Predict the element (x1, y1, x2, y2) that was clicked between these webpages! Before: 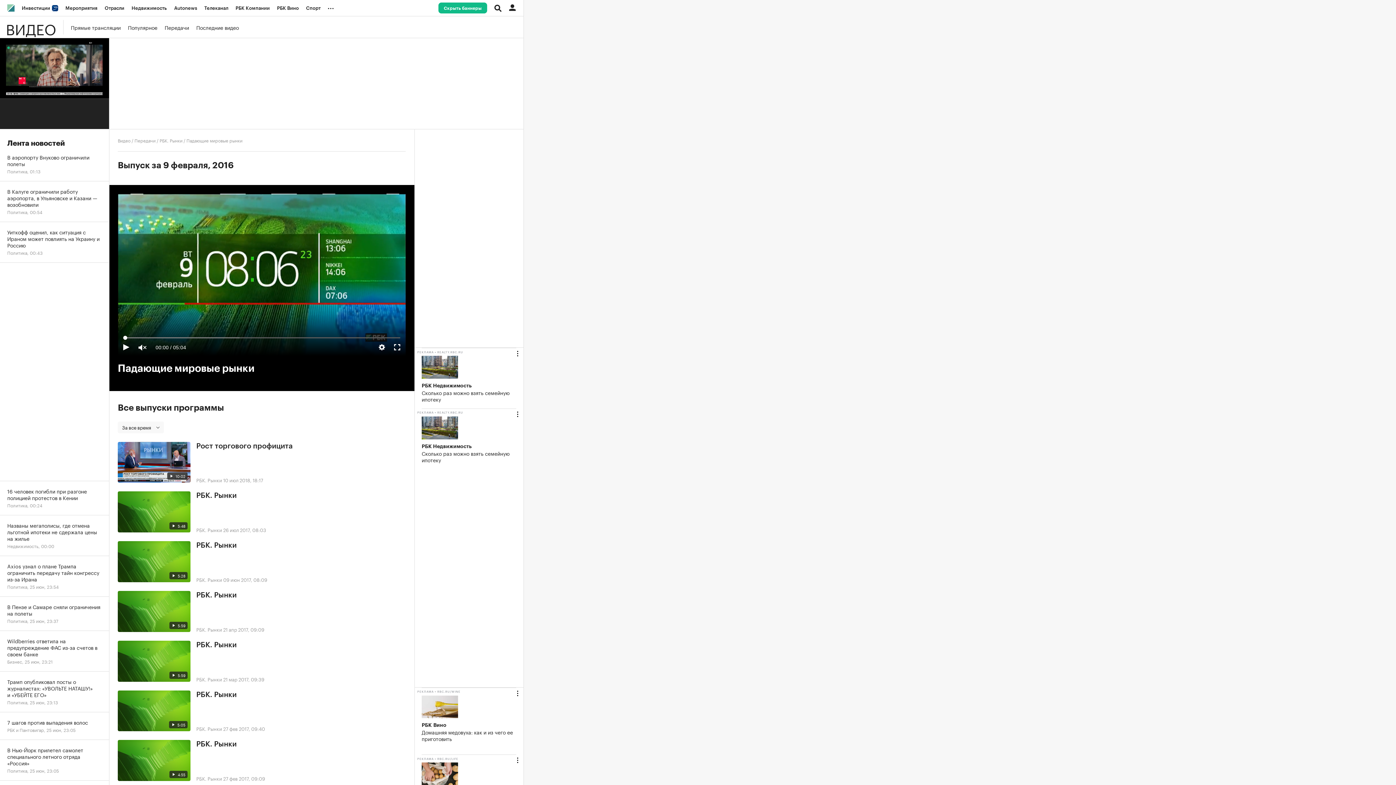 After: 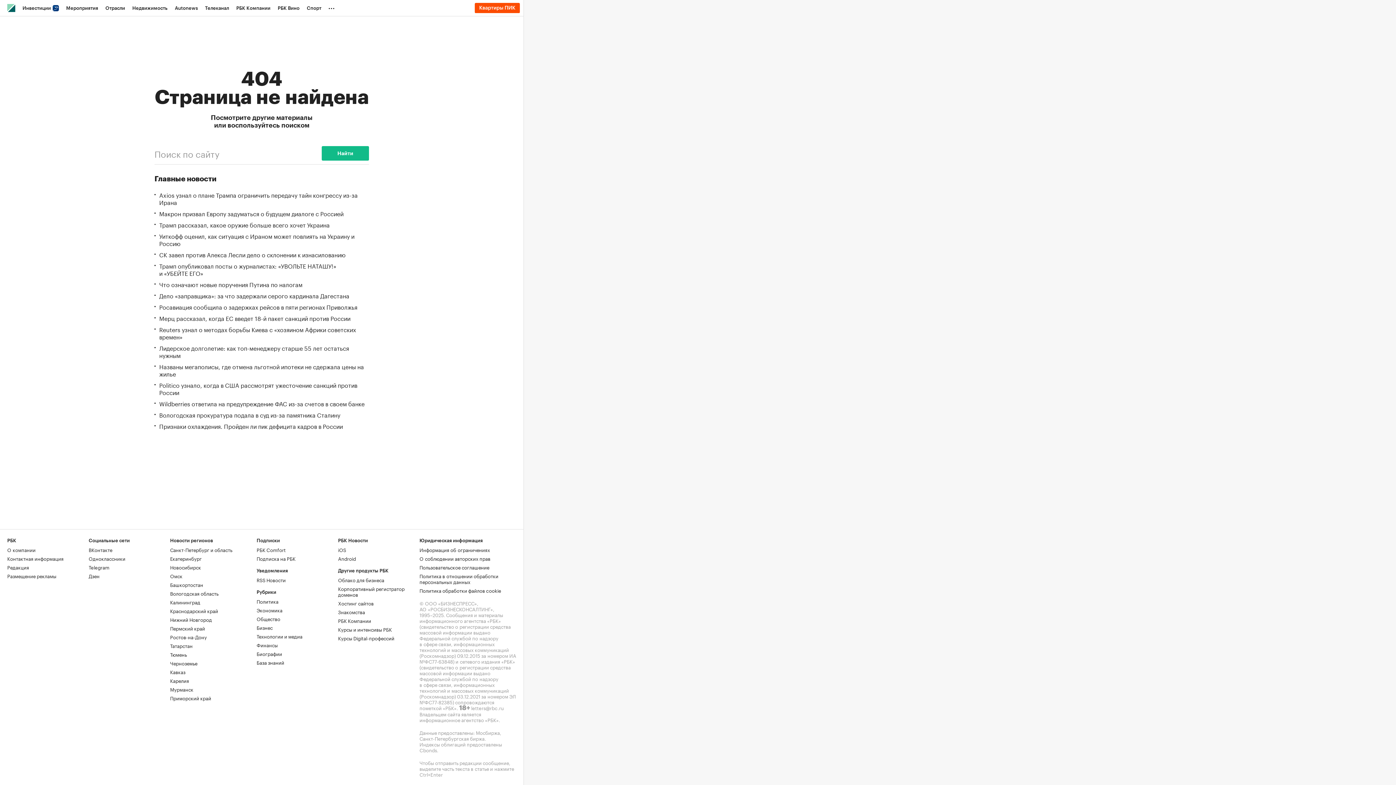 Action: bbox: (196, 526, 222, 533) label: РБК. Рынки